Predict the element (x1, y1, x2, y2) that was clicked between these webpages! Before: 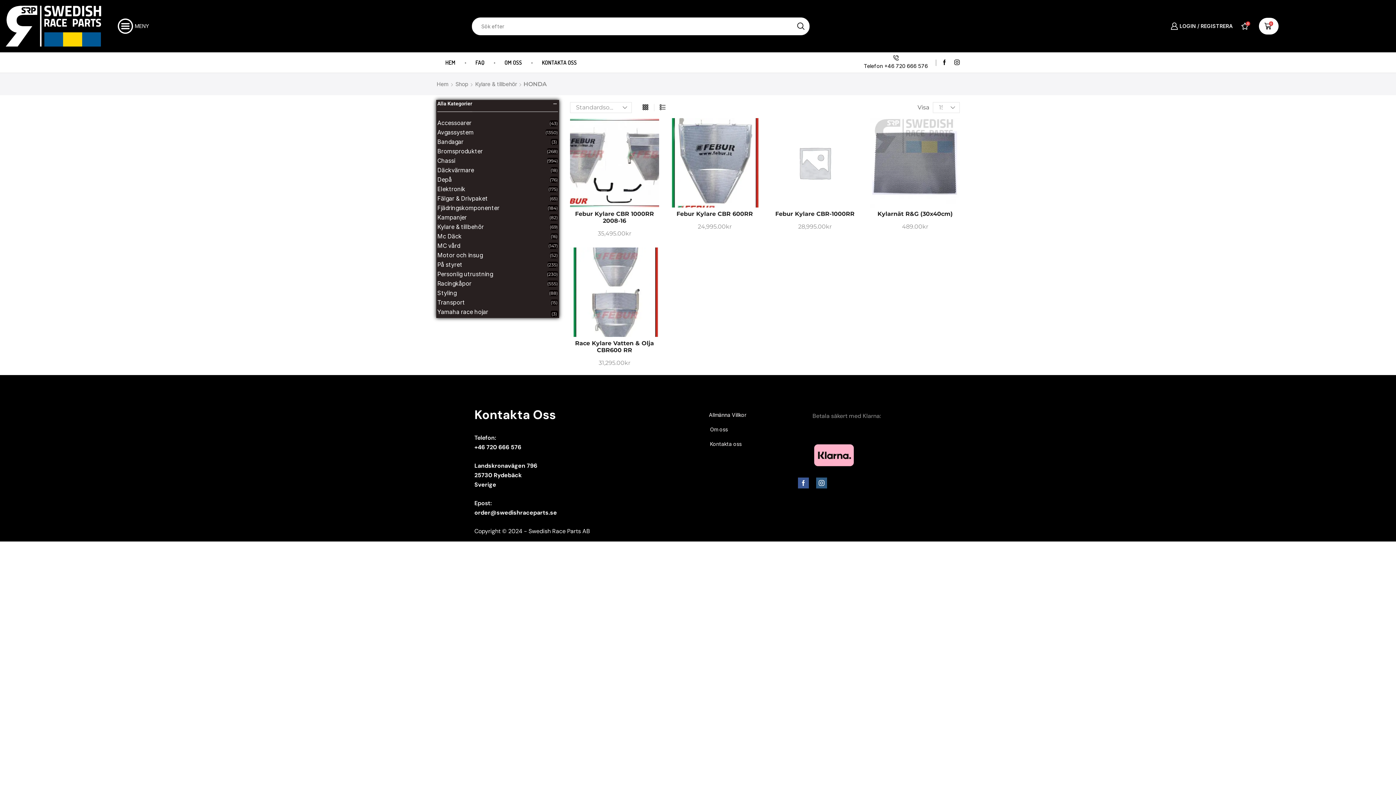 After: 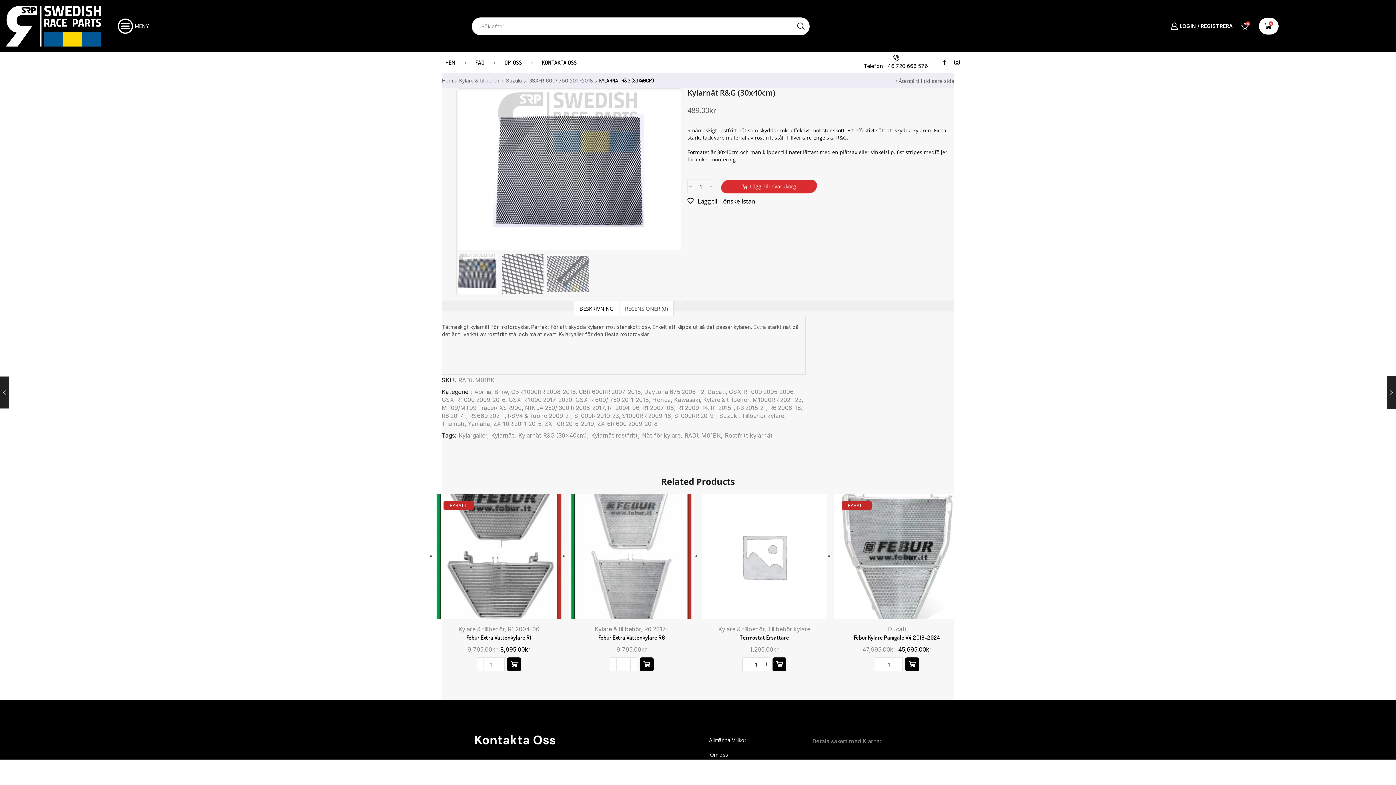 Action: label: Kylarnät R&G (30x40cm) bbox: (877, 210, 952, 217)